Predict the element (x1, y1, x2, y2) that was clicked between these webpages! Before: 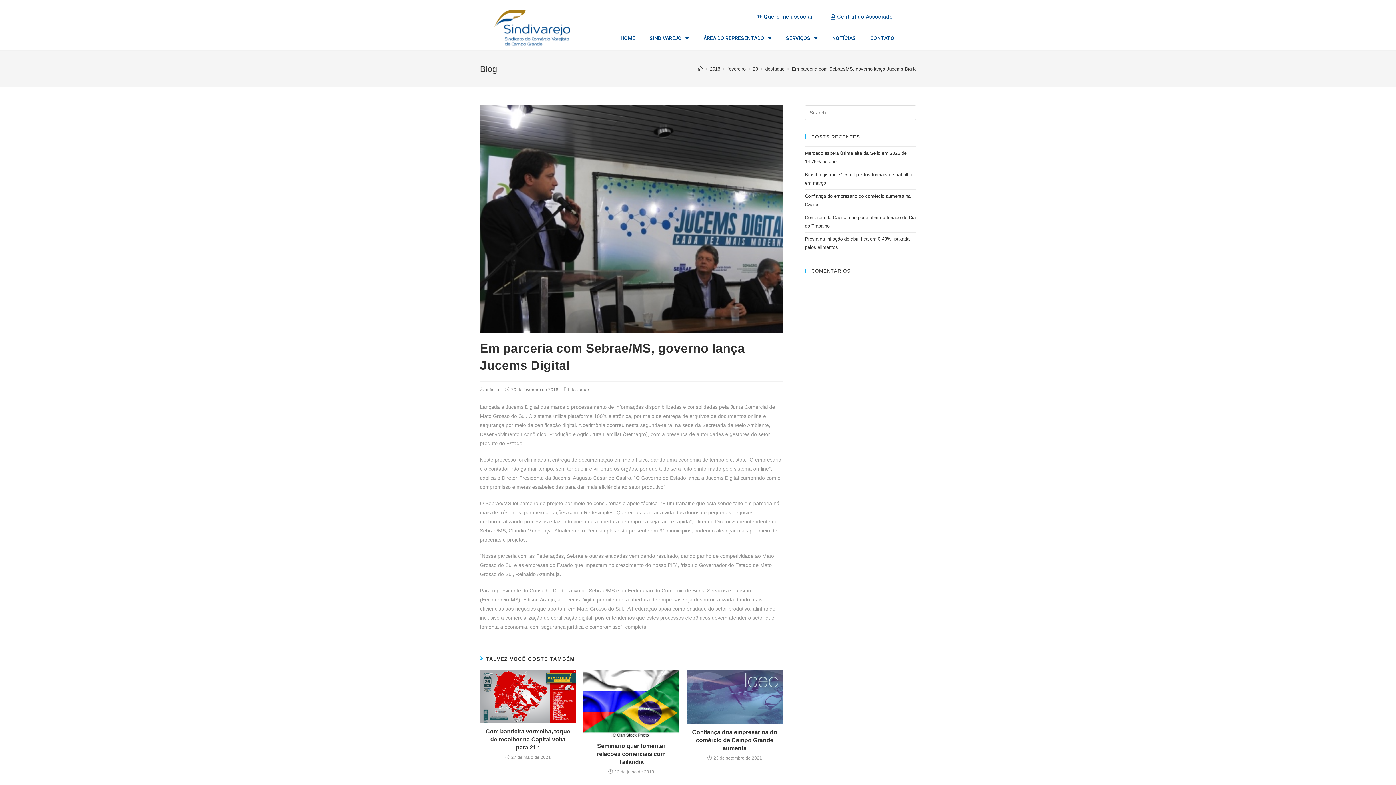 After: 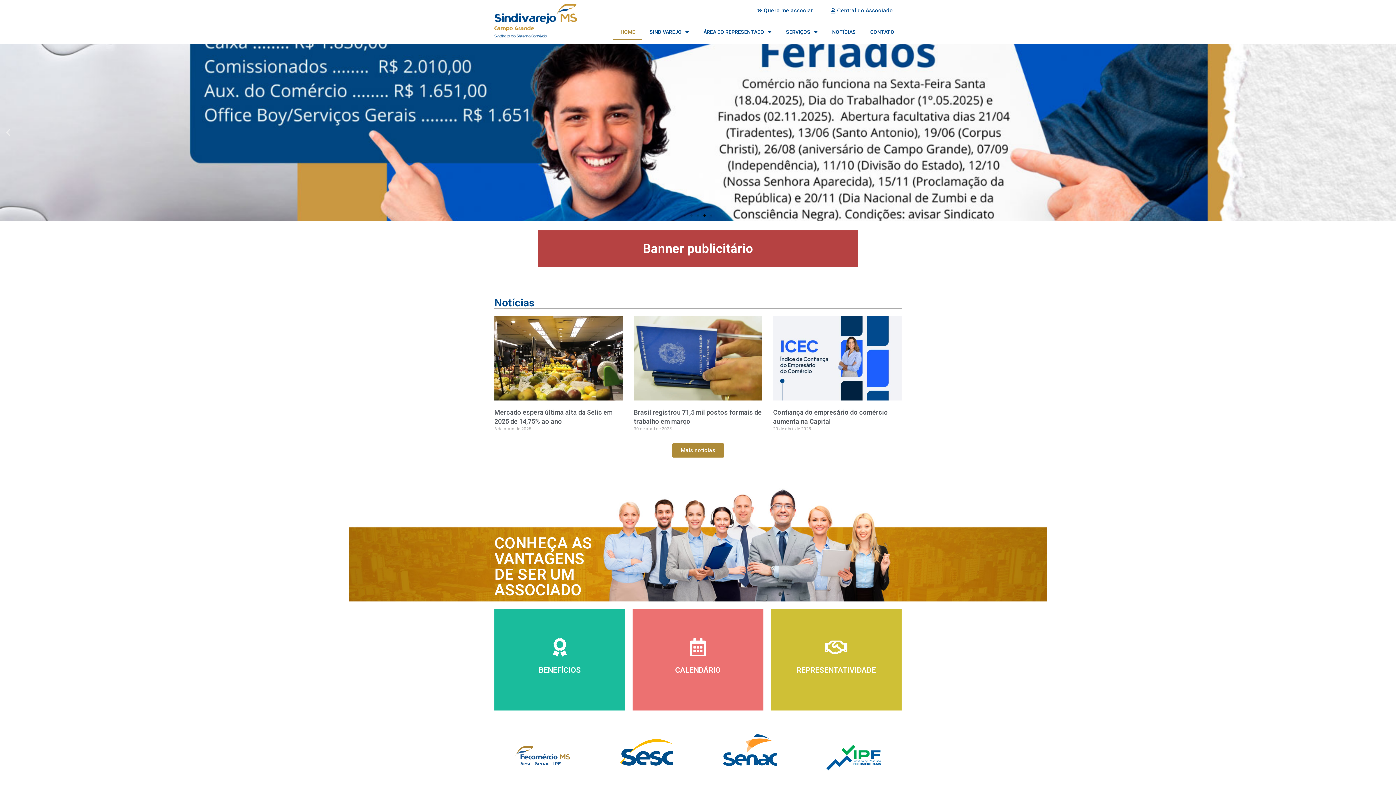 Action: label: Início bbox: (698, 66, 702, 71)